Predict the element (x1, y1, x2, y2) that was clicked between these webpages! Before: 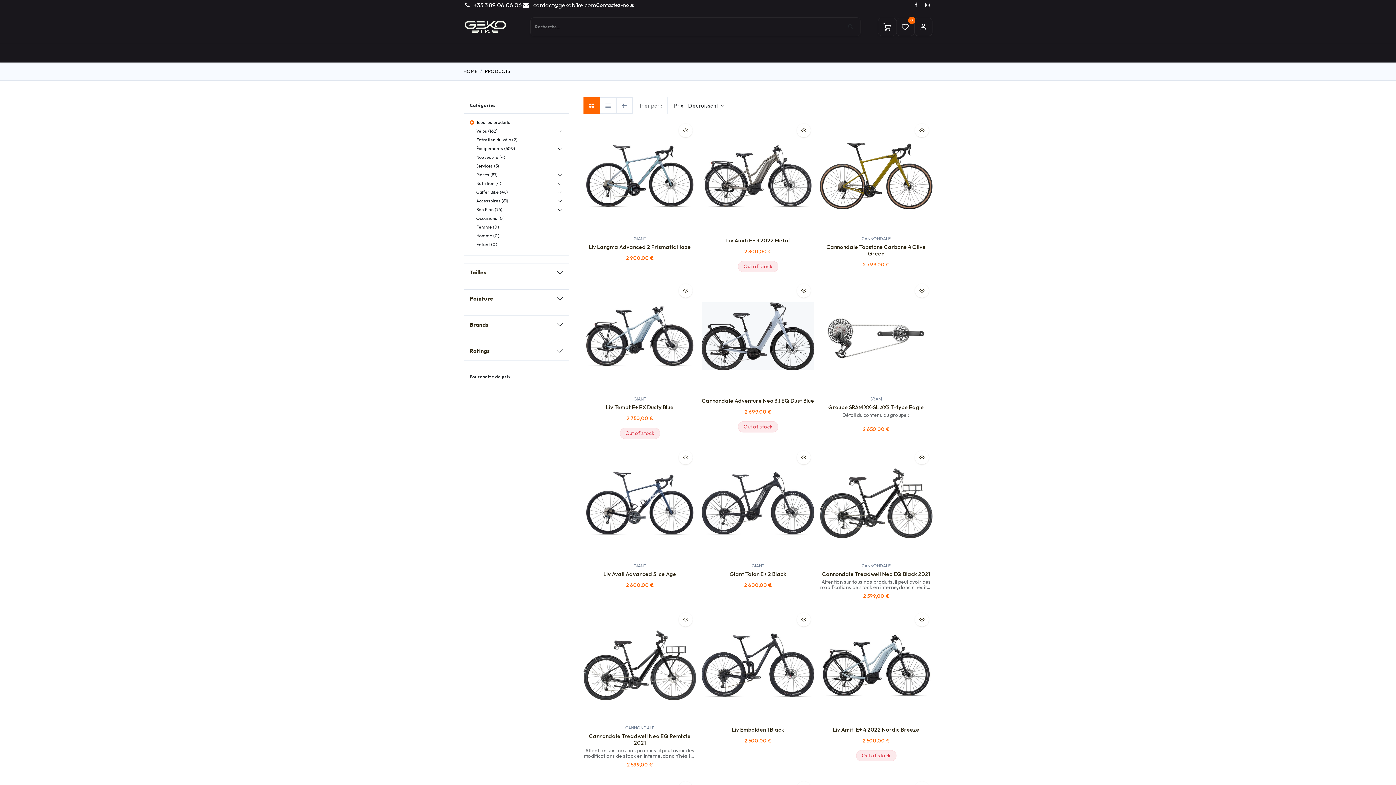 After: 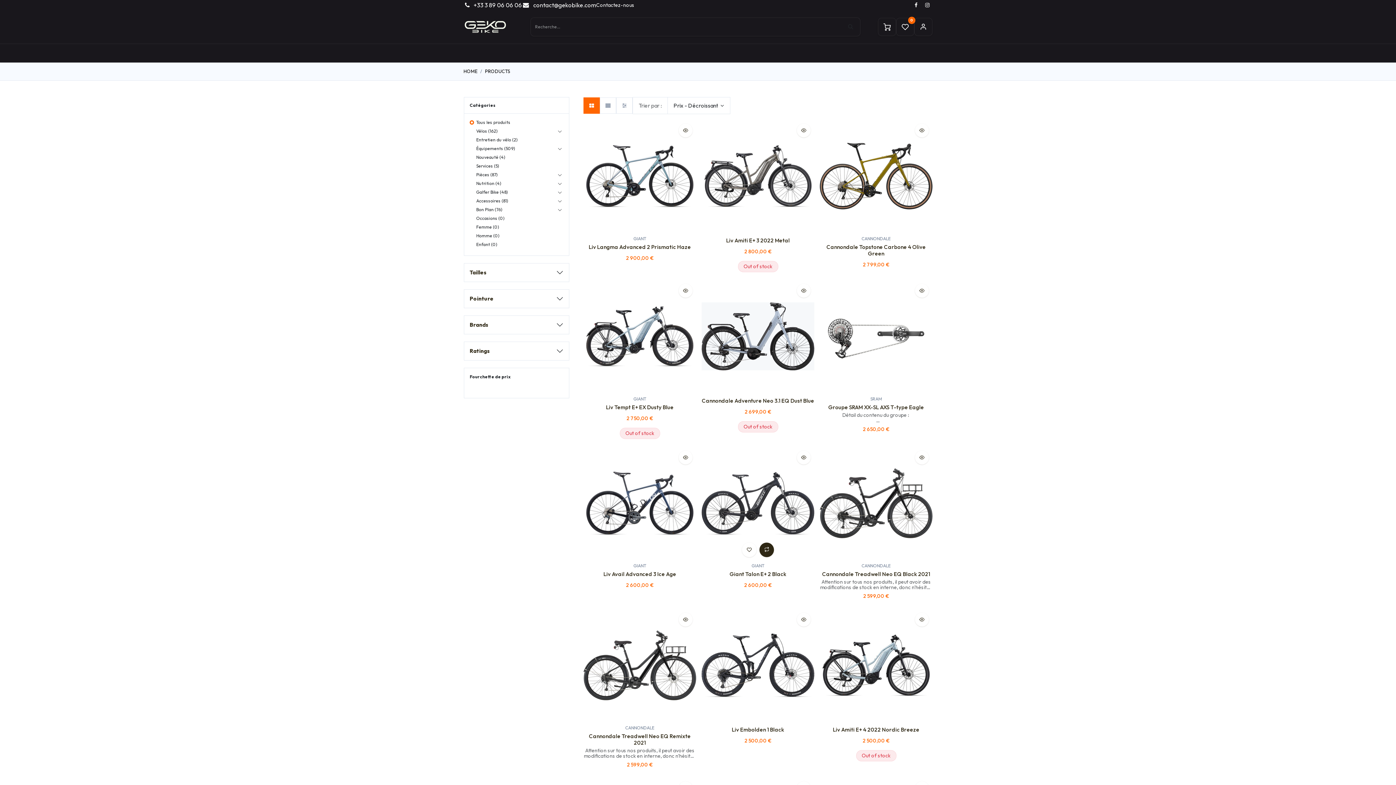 Action: bbox: (759, 542, 774, 557) label: Comparer